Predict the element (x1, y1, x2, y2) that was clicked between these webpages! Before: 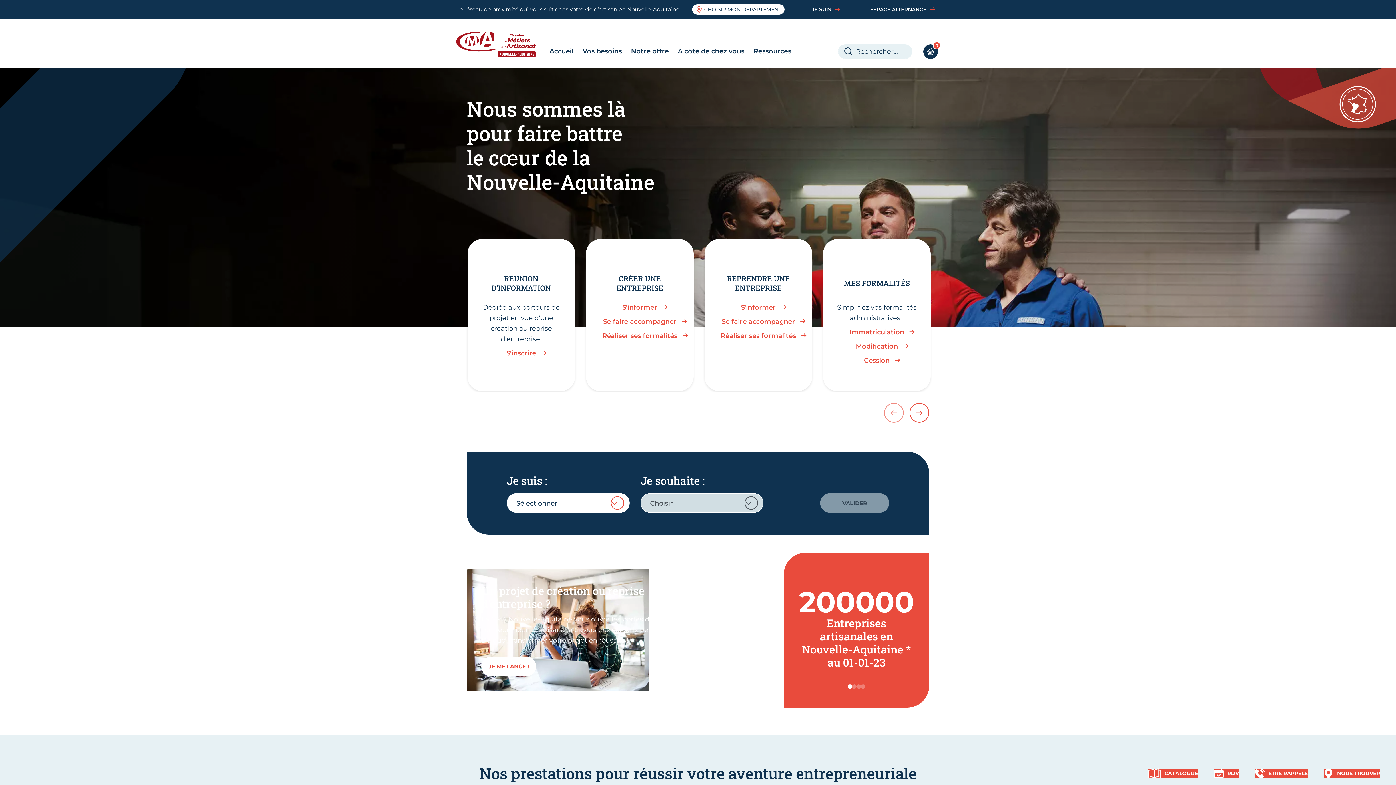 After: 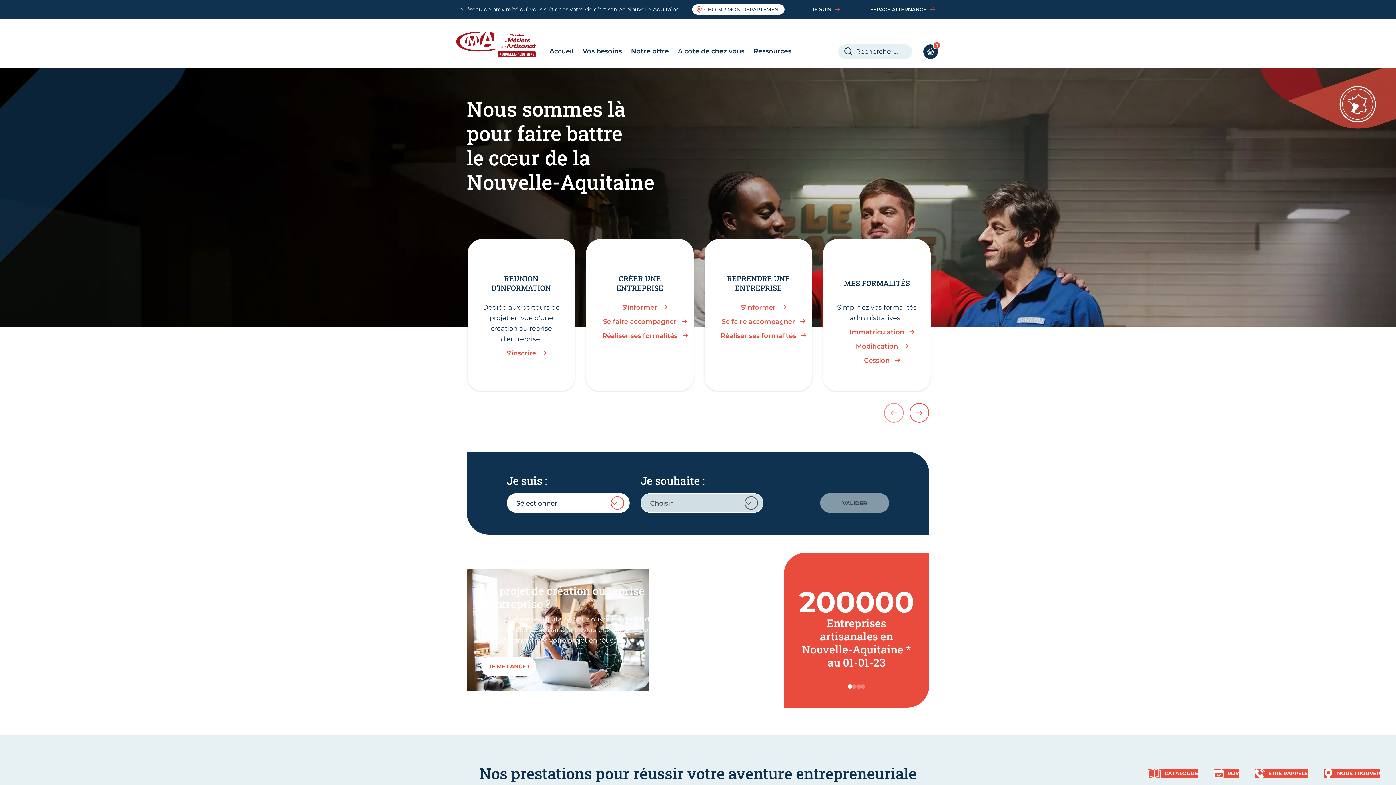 Action: bbox: (456, 29, 546, 58) label: CMA Nouvelle-Aquitaine